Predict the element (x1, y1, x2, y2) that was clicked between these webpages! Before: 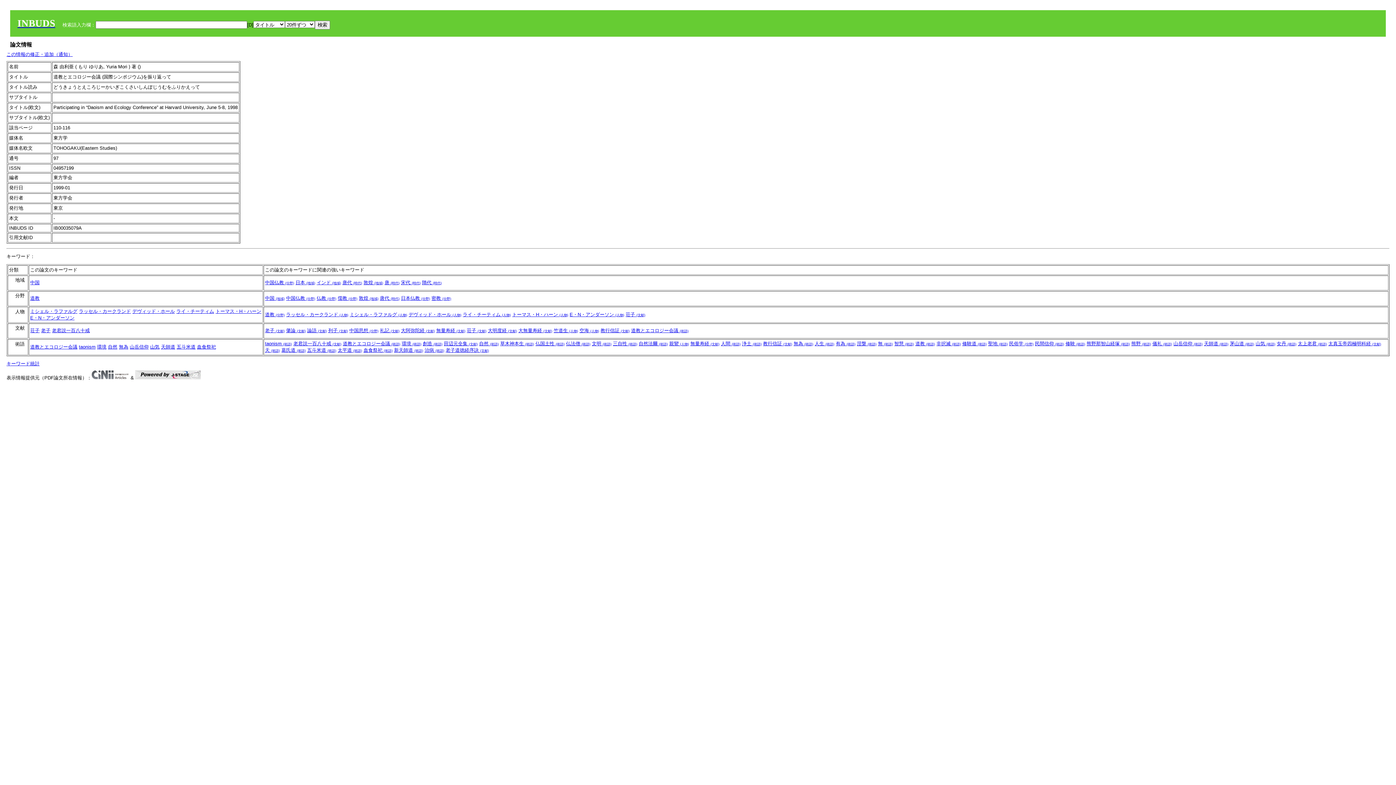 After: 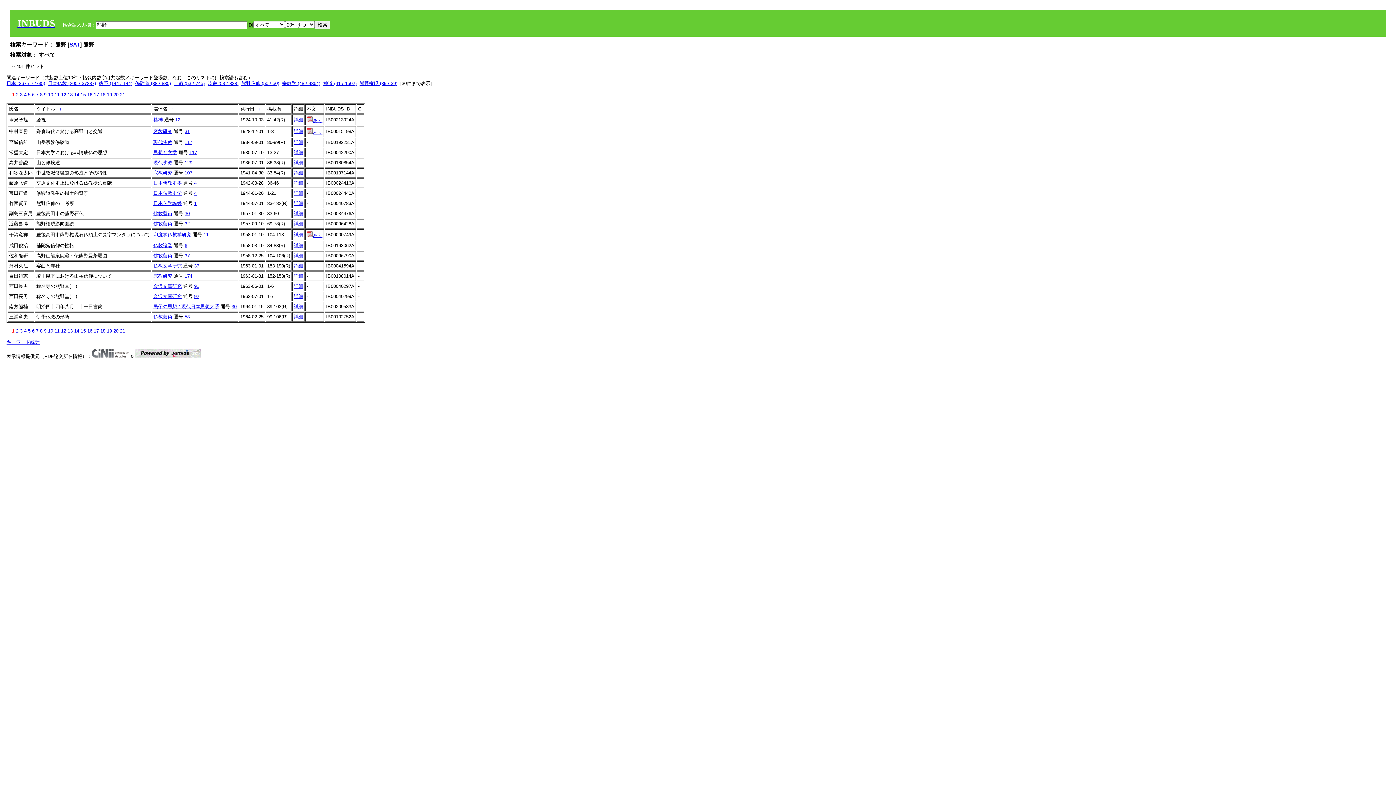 Action: bbox: (1131, 341, 1151, 346) label: 熊野 (術語)